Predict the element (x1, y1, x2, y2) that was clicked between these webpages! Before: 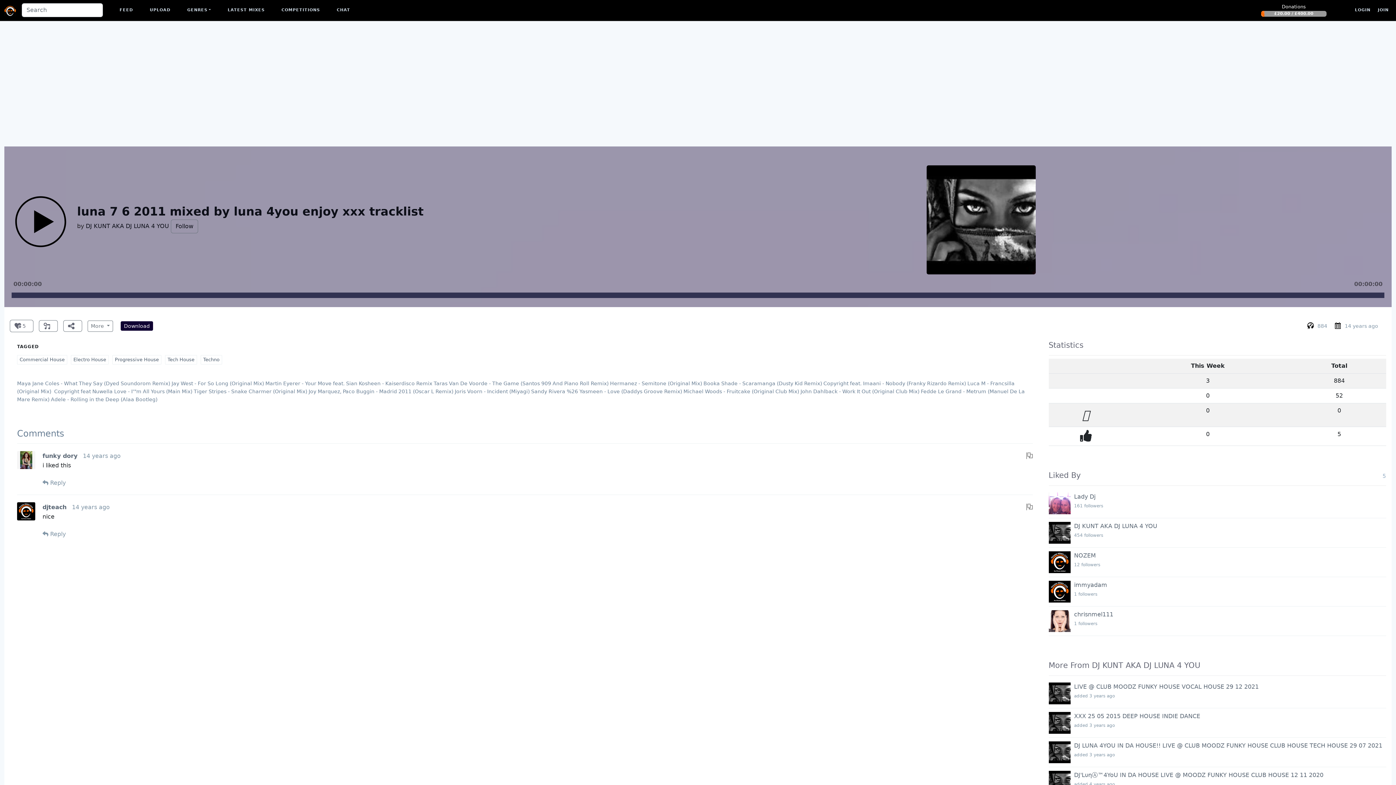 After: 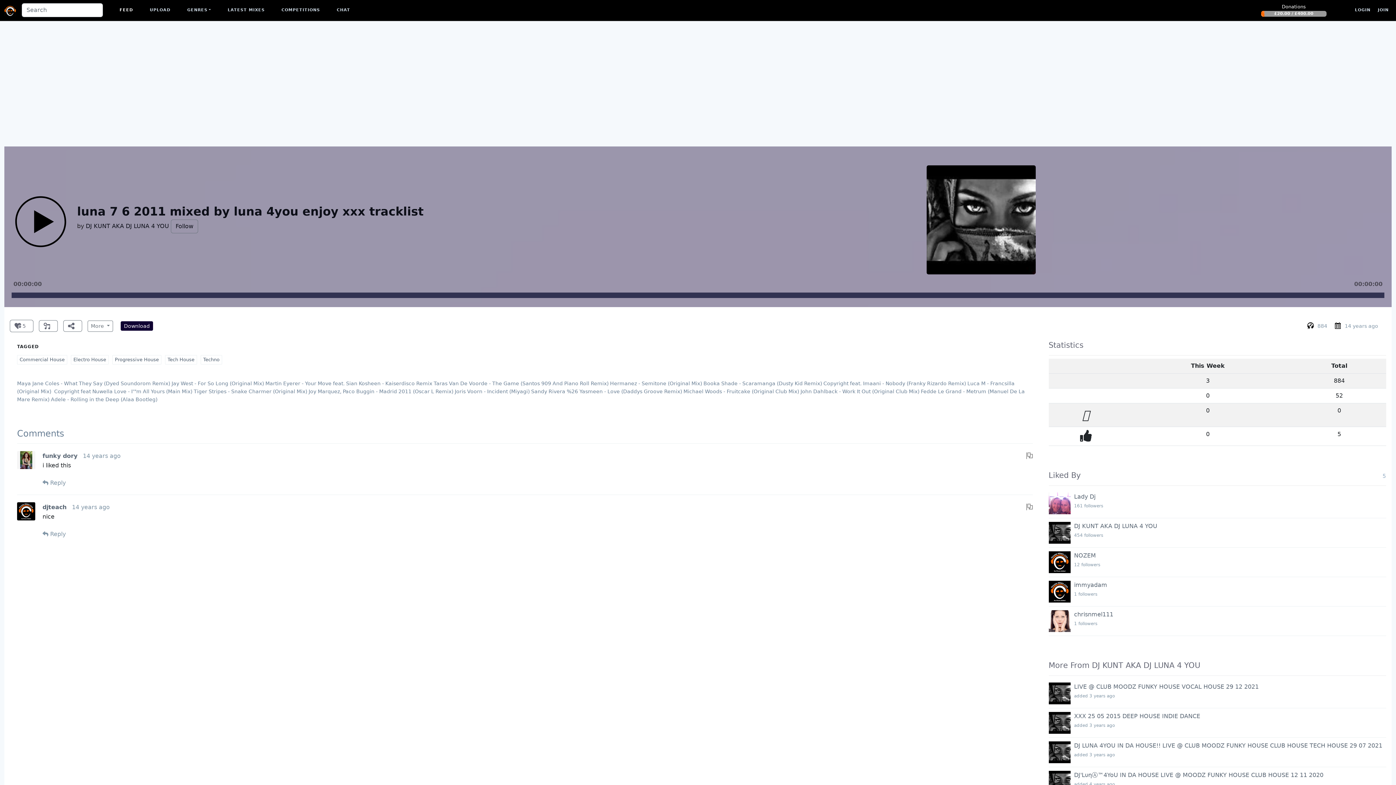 Action: bbox: (116, 4, 136, 16) label: FEED